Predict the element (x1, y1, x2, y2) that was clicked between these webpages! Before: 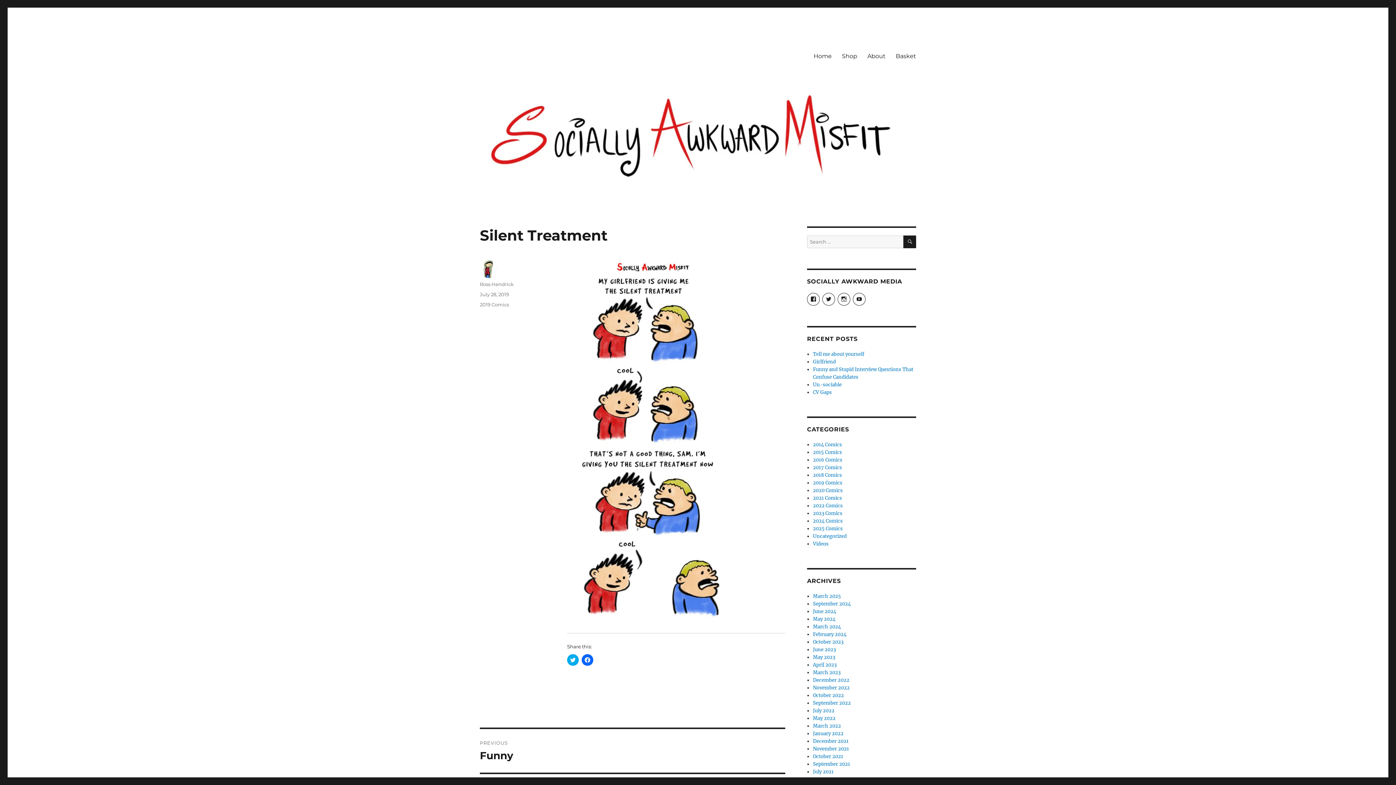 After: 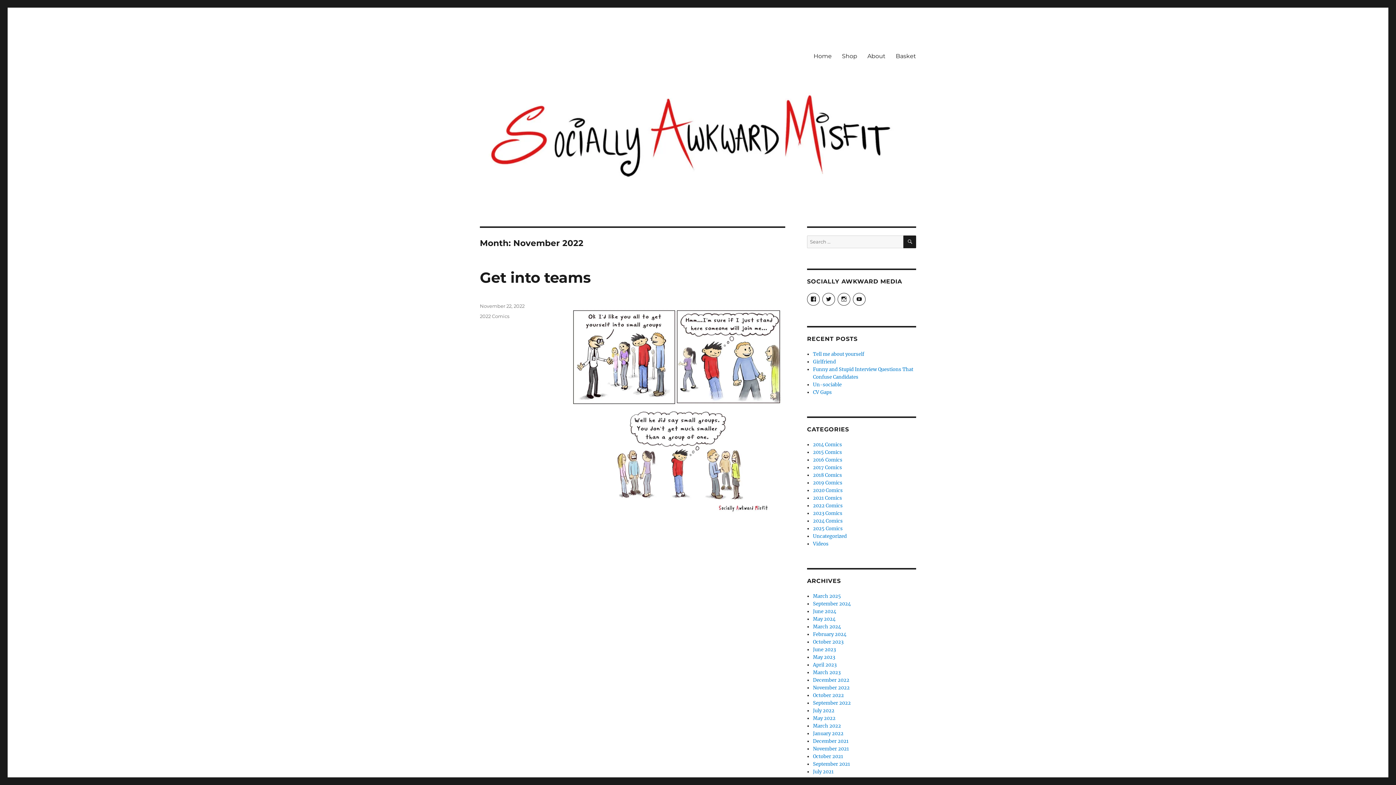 Action: bbox: (813, 685, 849, 691) label: November 2022